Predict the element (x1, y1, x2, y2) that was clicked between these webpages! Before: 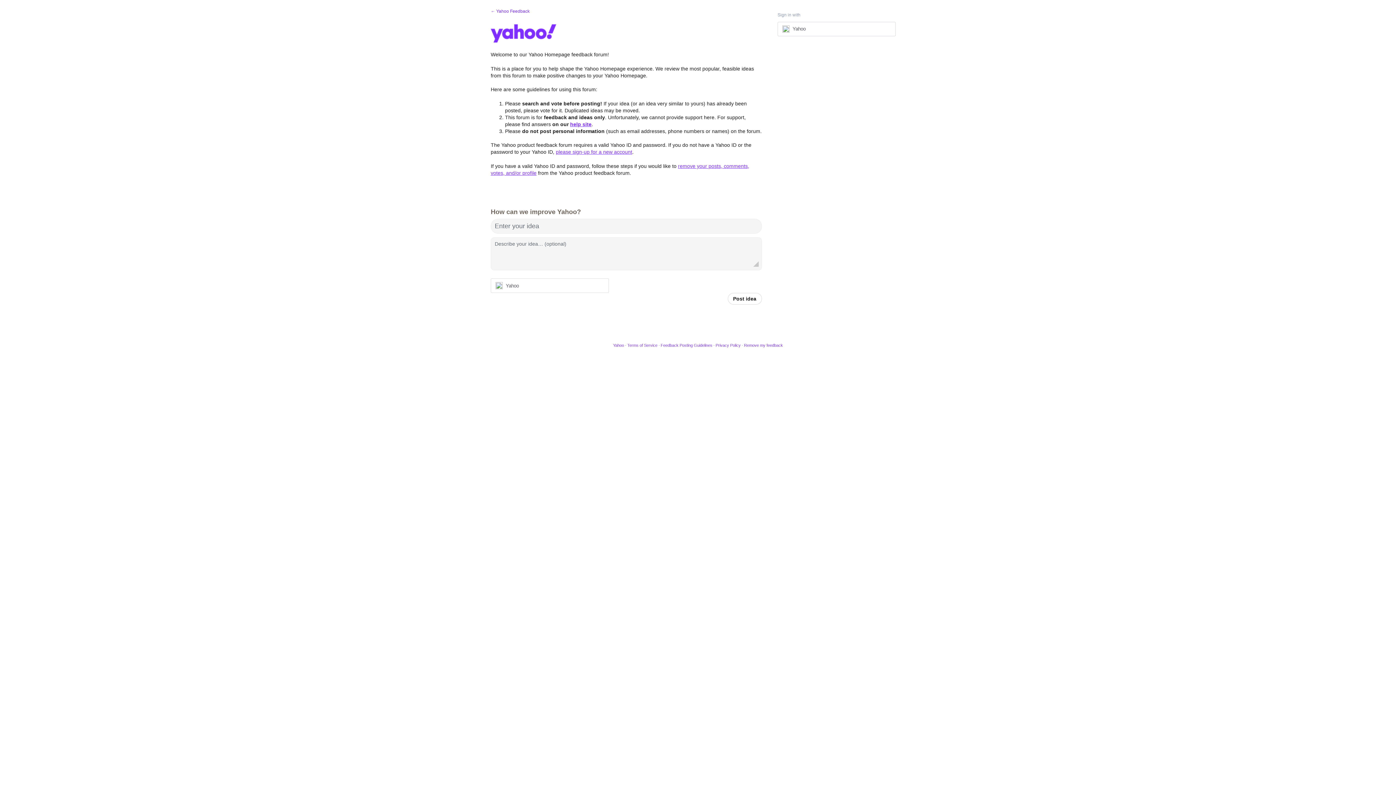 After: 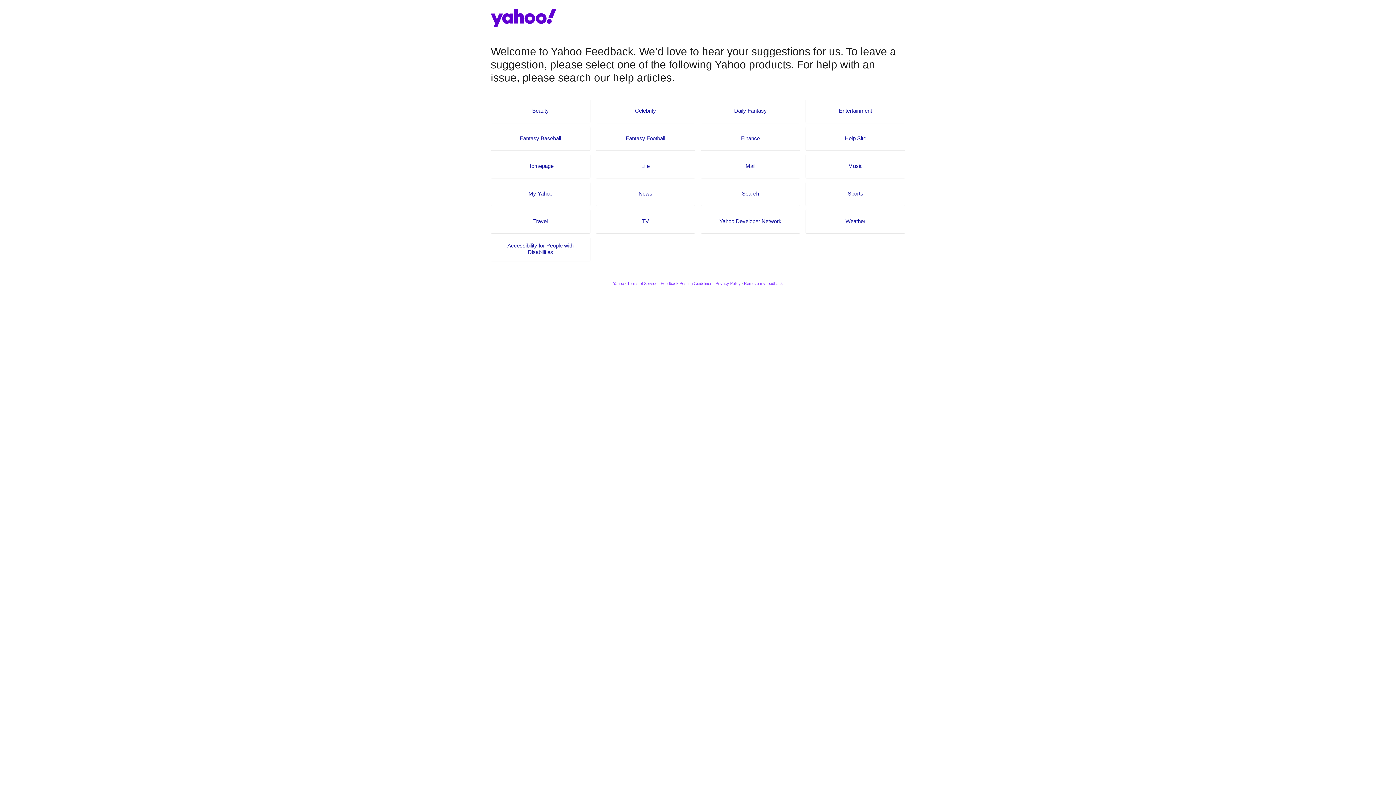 Action: label: ← Yahoo Feedback bbox: (490, 8, 529, 13)